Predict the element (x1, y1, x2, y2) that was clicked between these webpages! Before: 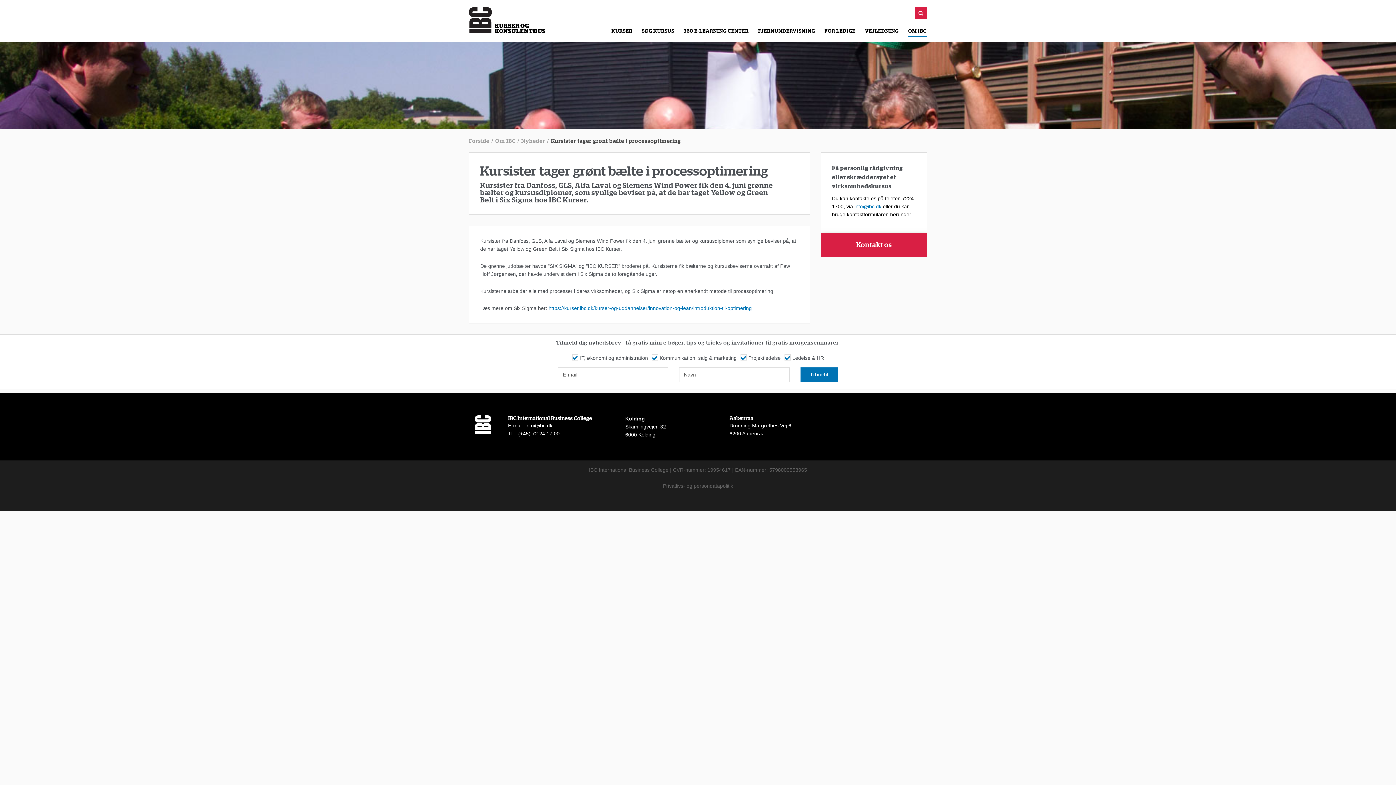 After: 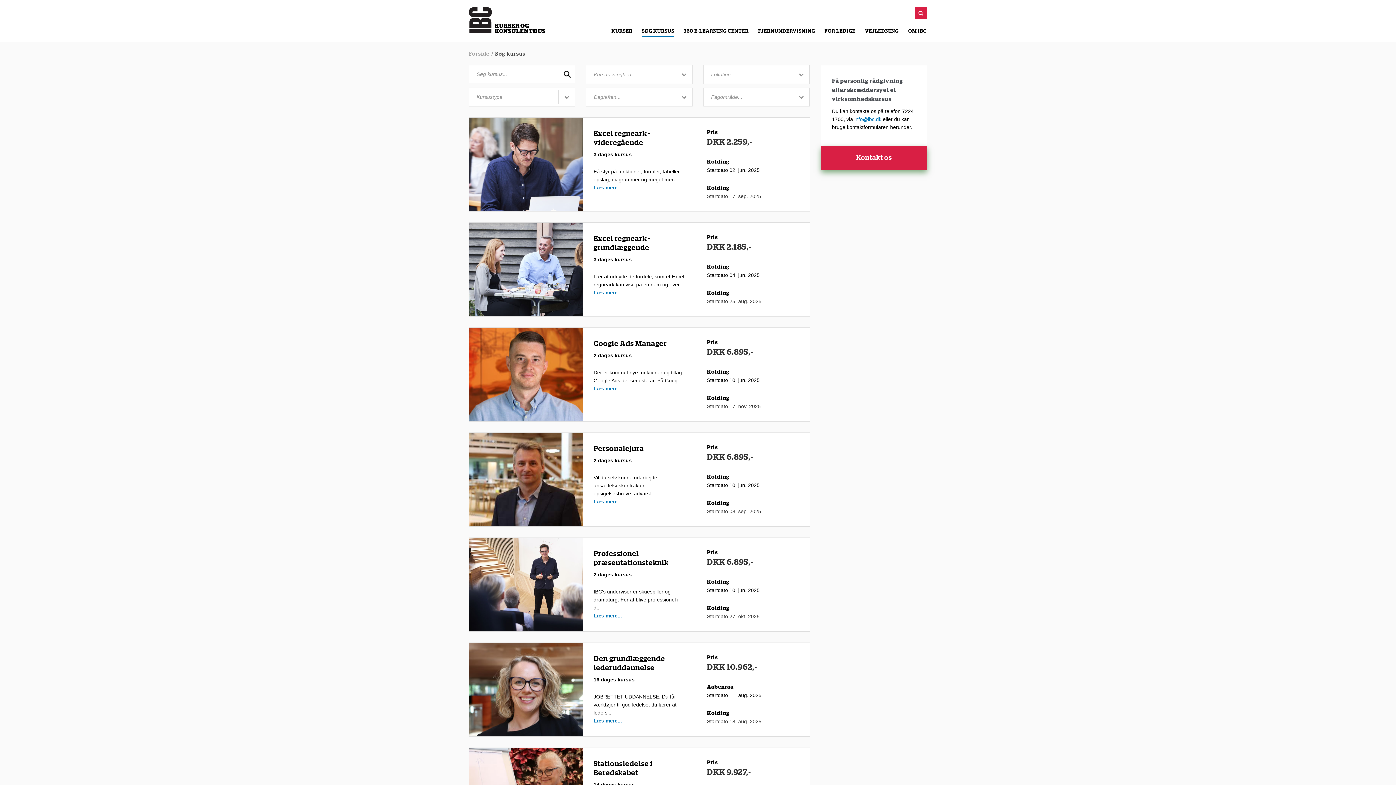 Action: label: SØG KURSUS bbox: (642, 21, 674, 36)